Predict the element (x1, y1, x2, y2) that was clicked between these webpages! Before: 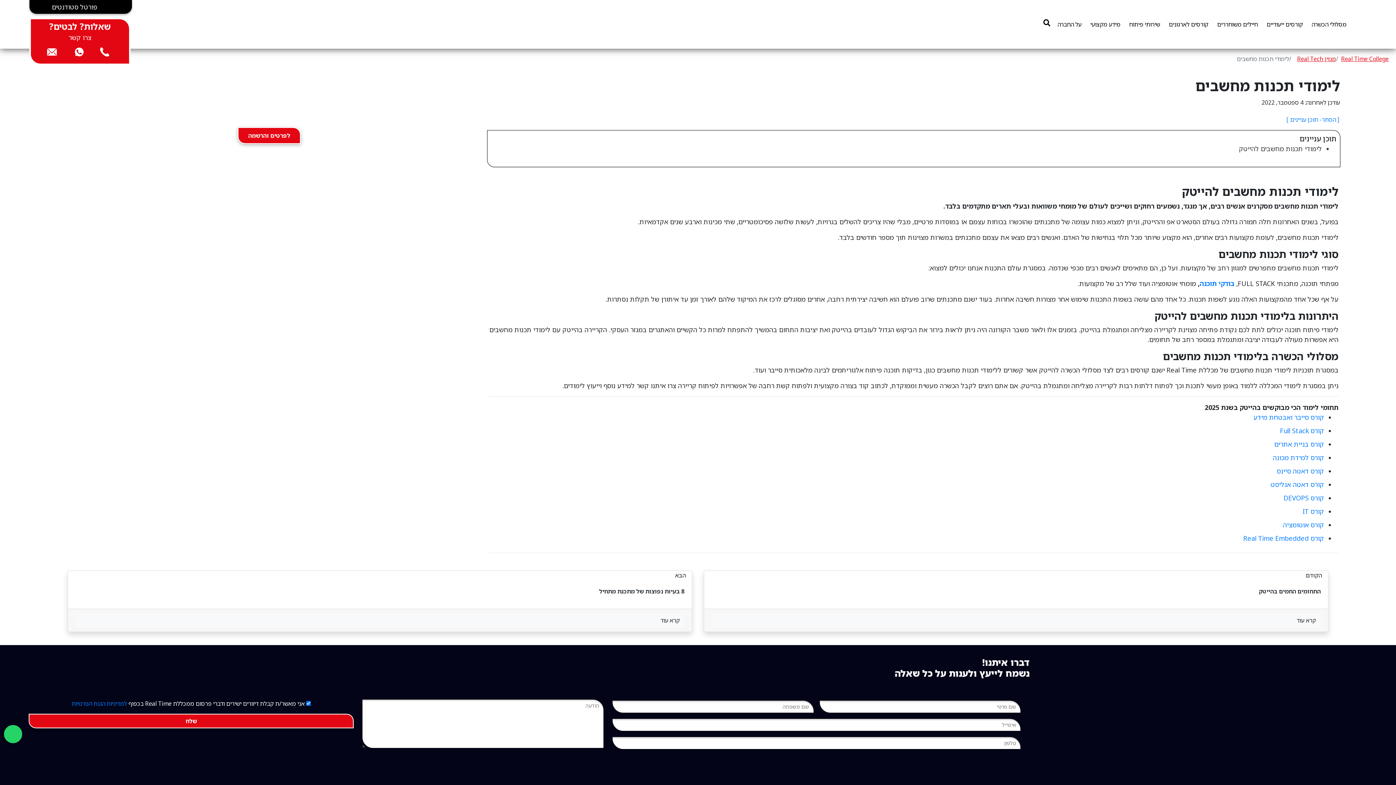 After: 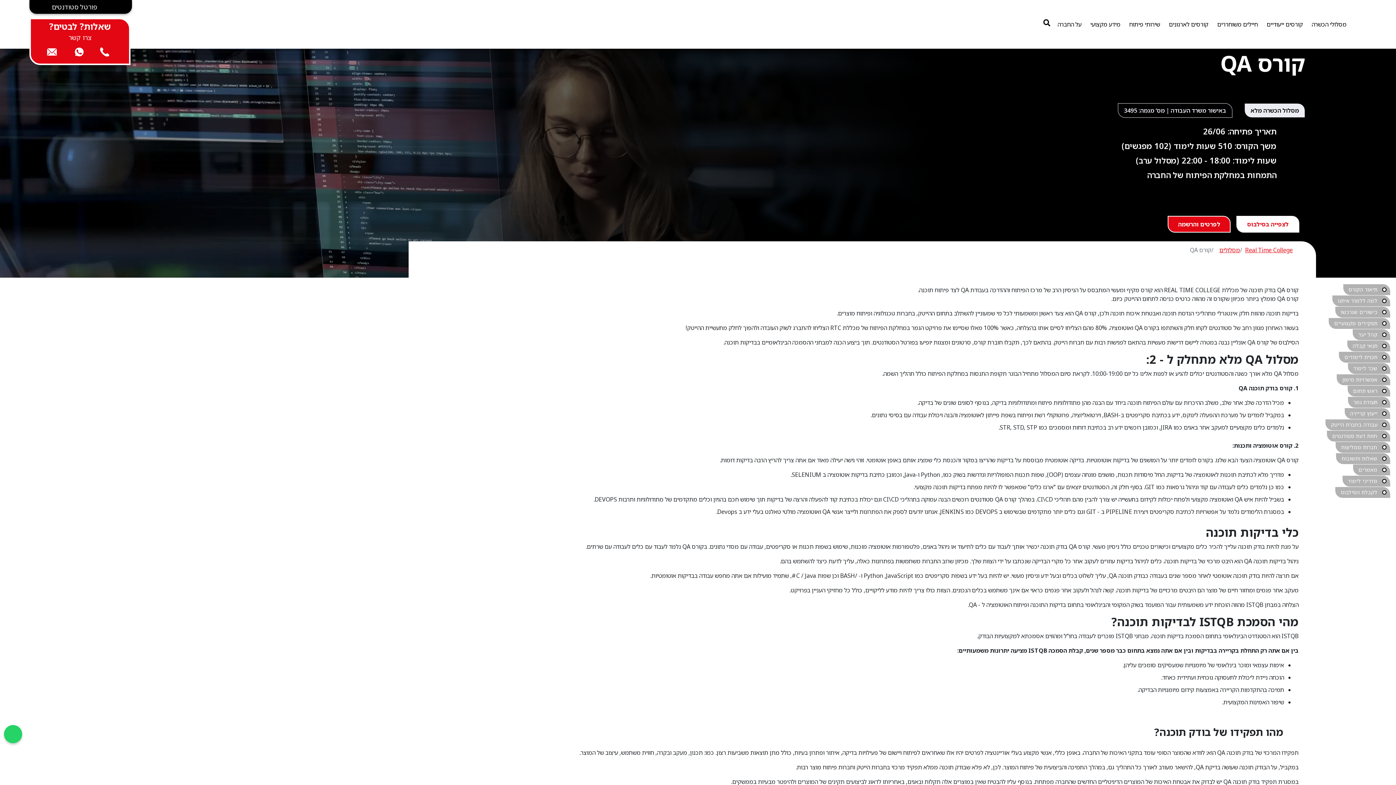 Action: bbox: (1199, 279, 1234, 288) label: בודקי תוכנה